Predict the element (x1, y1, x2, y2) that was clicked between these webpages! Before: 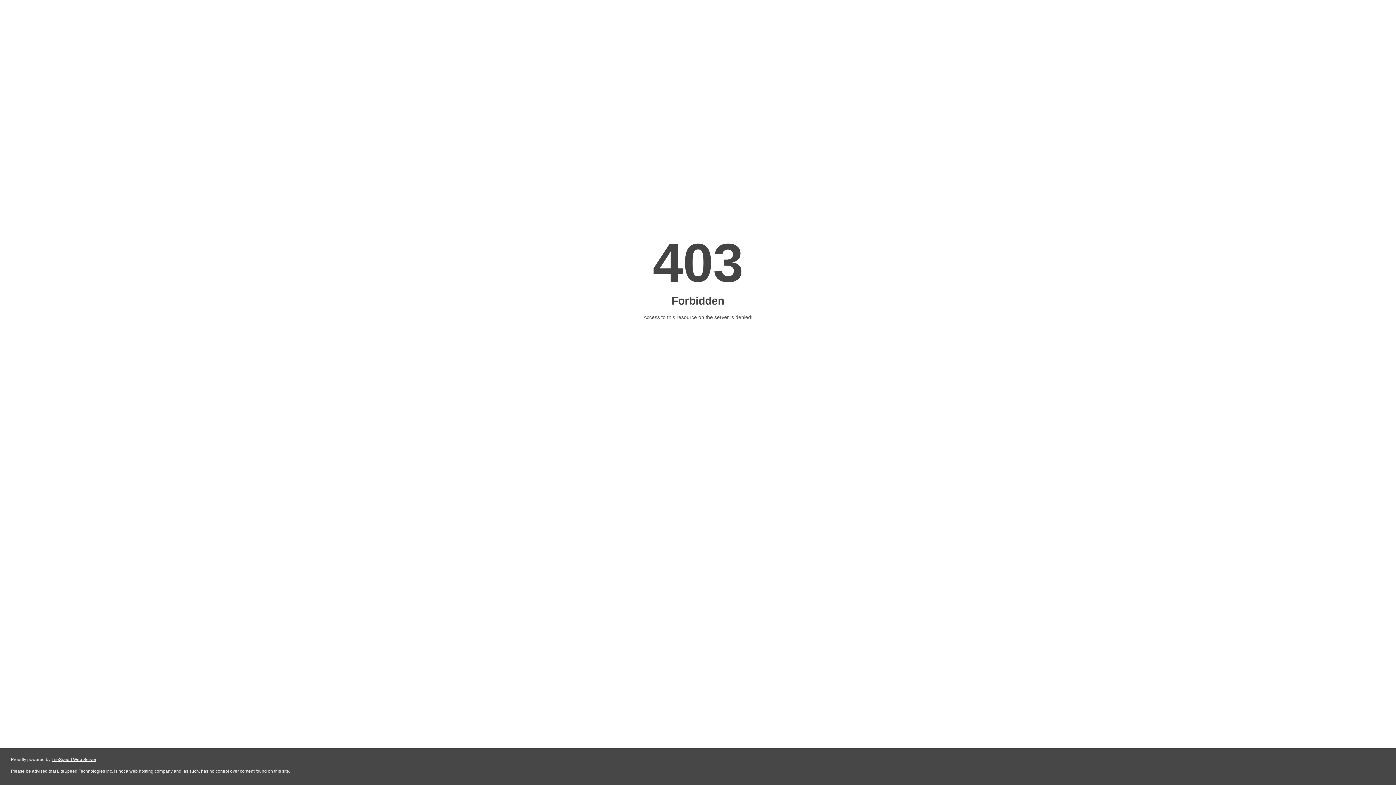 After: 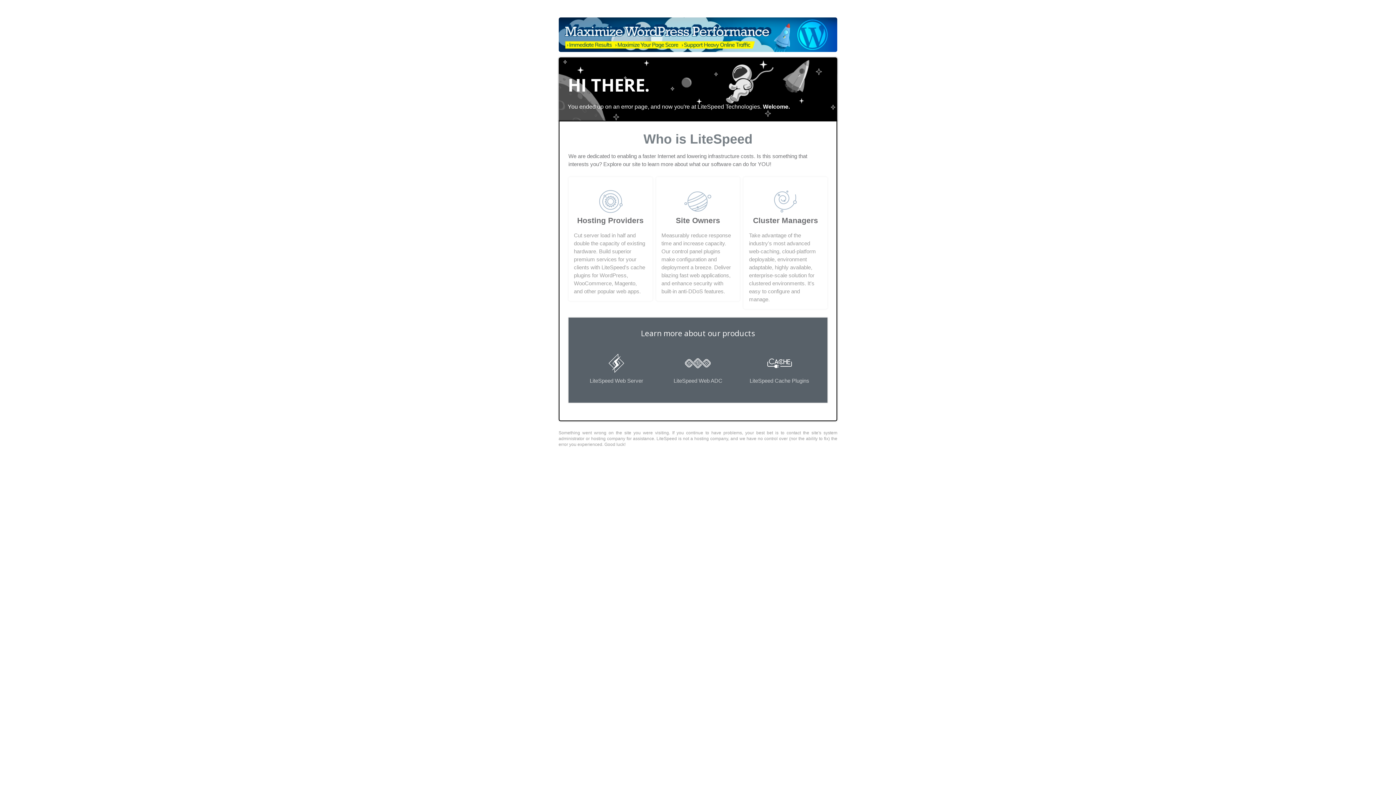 Action: bbox: (51, 757, 96, 762) label: LiteSpeed Web Server